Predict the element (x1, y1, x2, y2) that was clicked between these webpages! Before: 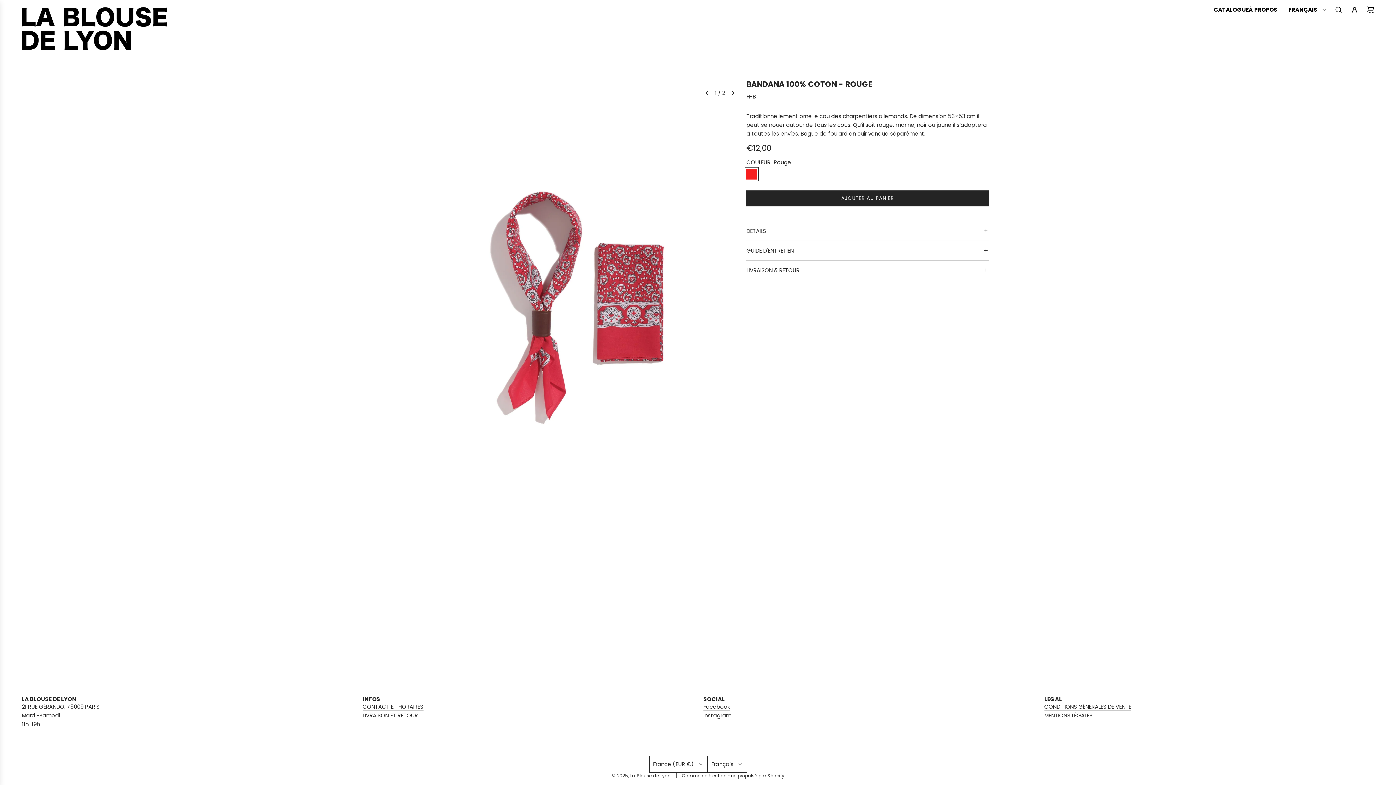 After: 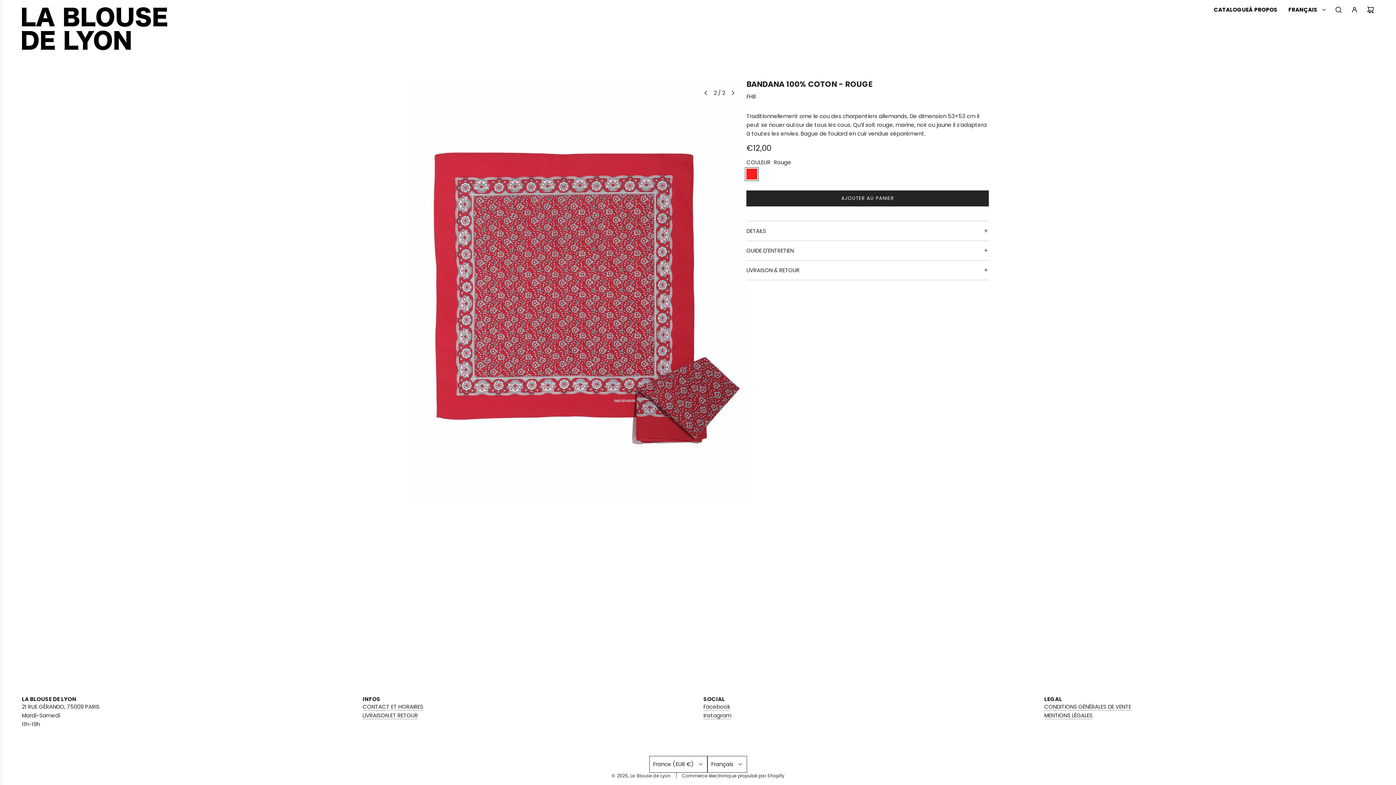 Action: bbox: (699, 84, 715, 100) label: Previous slide